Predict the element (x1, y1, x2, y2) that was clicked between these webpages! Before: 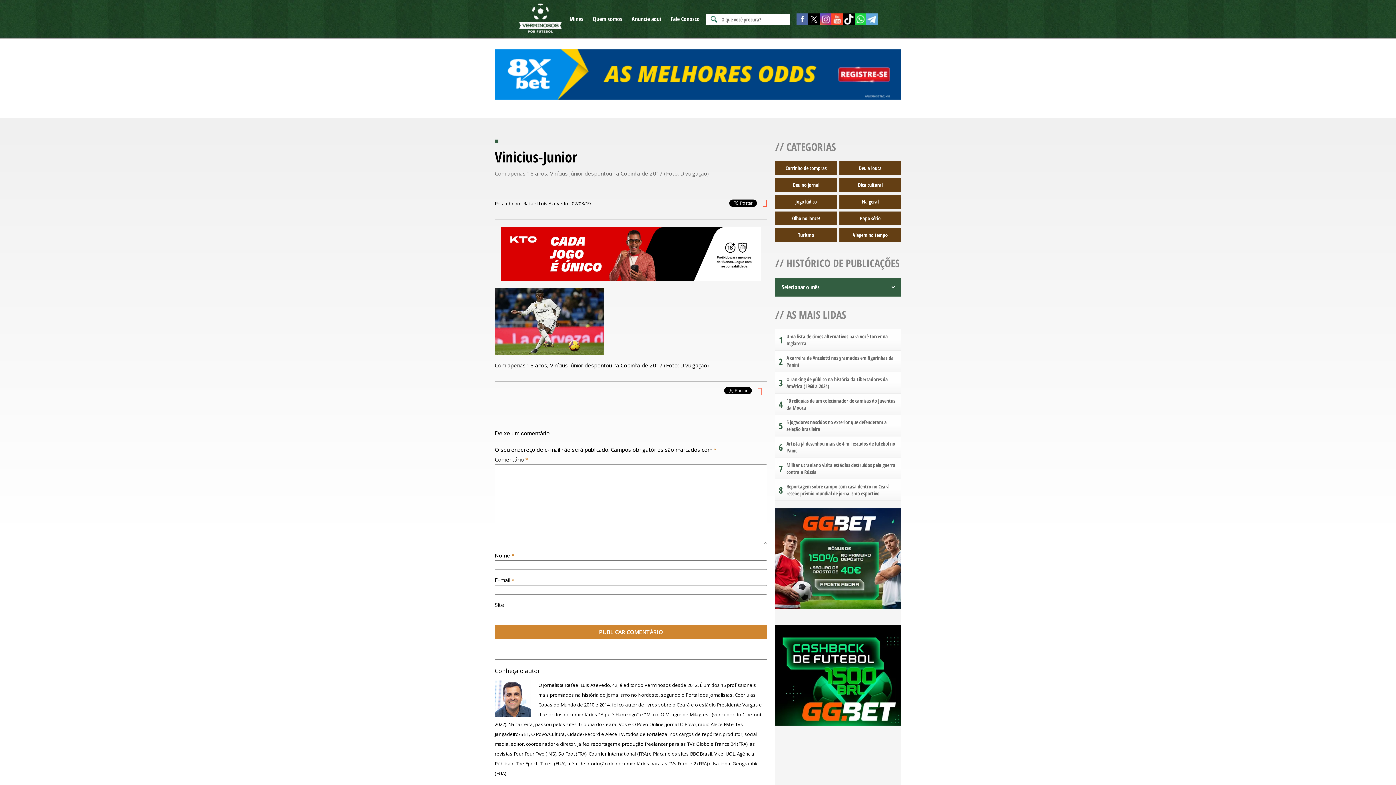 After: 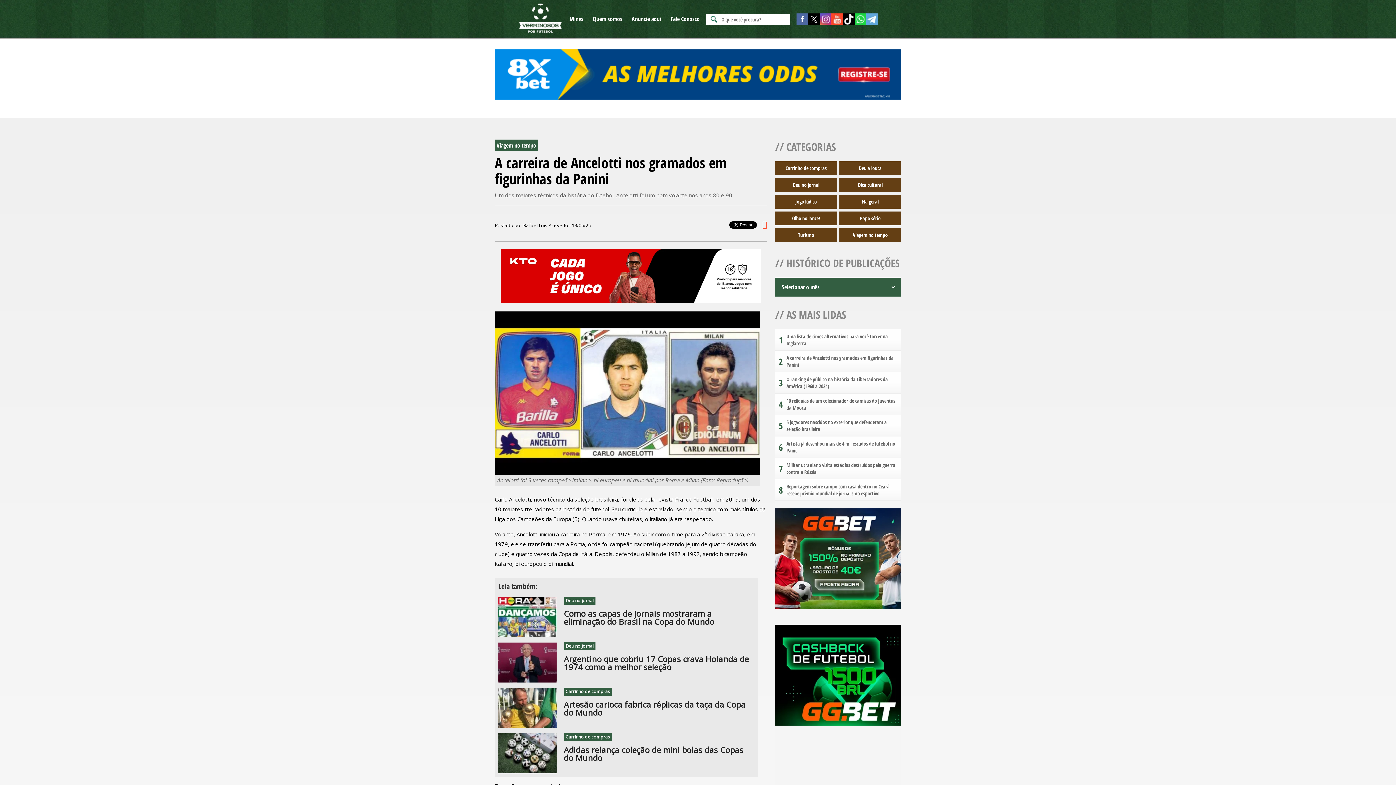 Action: label: 2
A carreira de Ancelotti nos gramados em figurinhas da Panini bbox: (775, 350, 901, 372)